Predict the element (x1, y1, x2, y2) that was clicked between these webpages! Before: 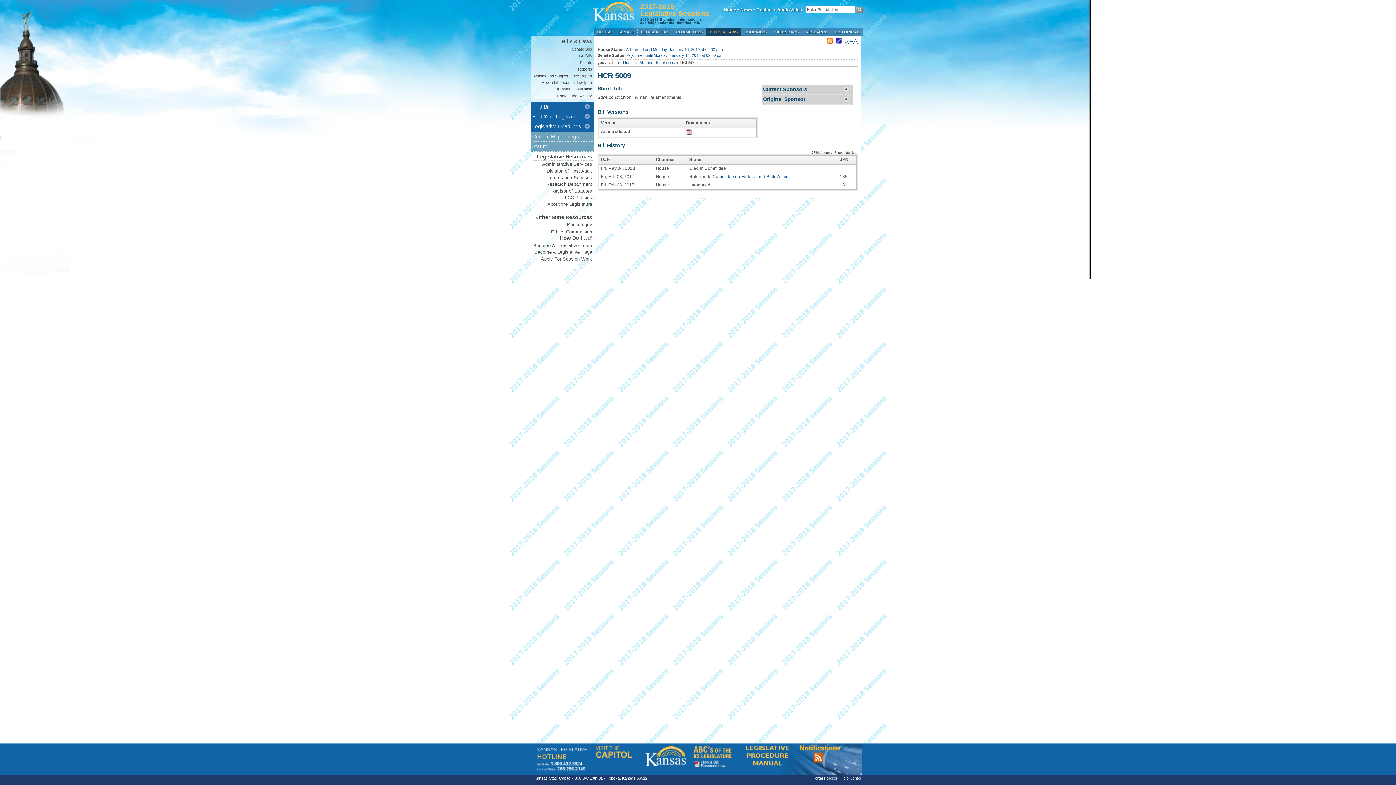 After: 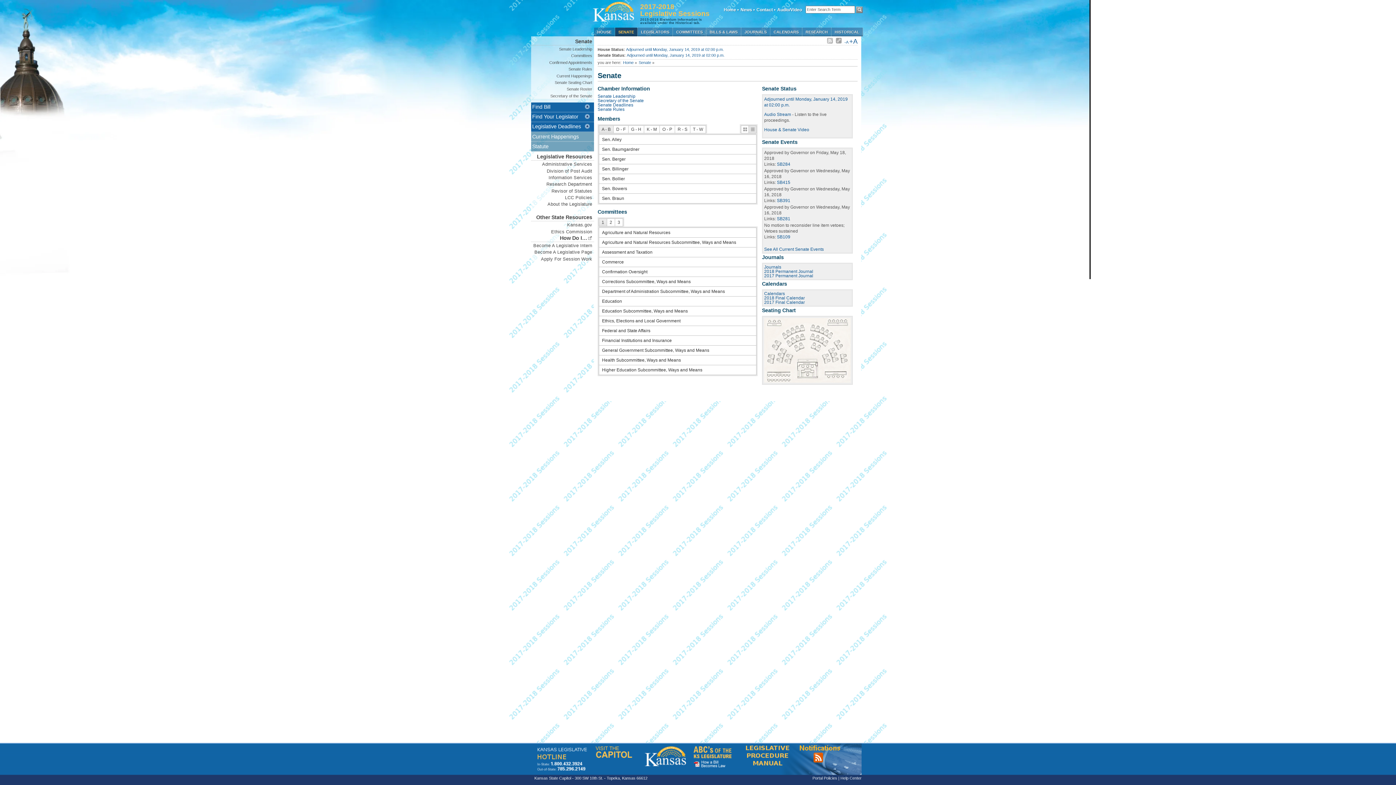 Action: bbox: (615, 27, 637, 36) label: SENATE